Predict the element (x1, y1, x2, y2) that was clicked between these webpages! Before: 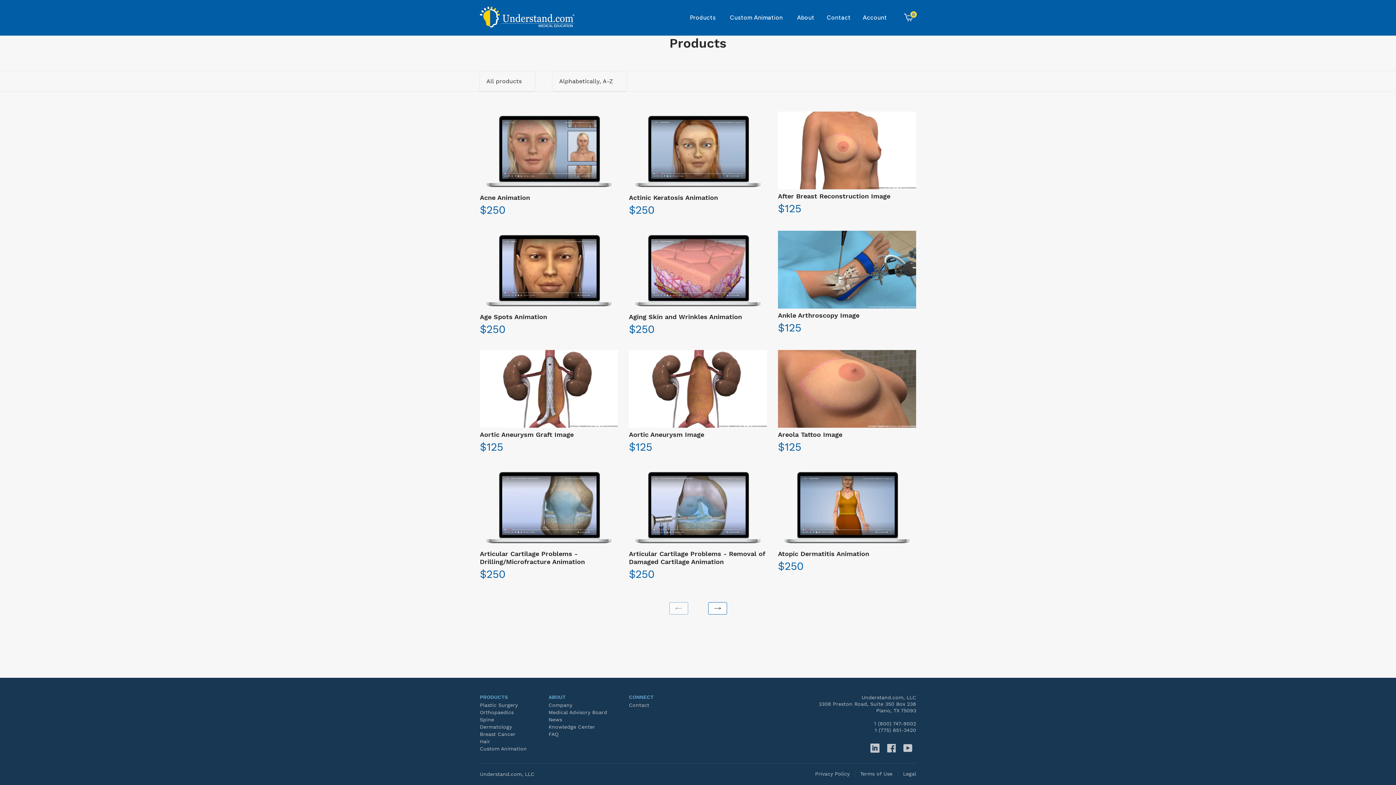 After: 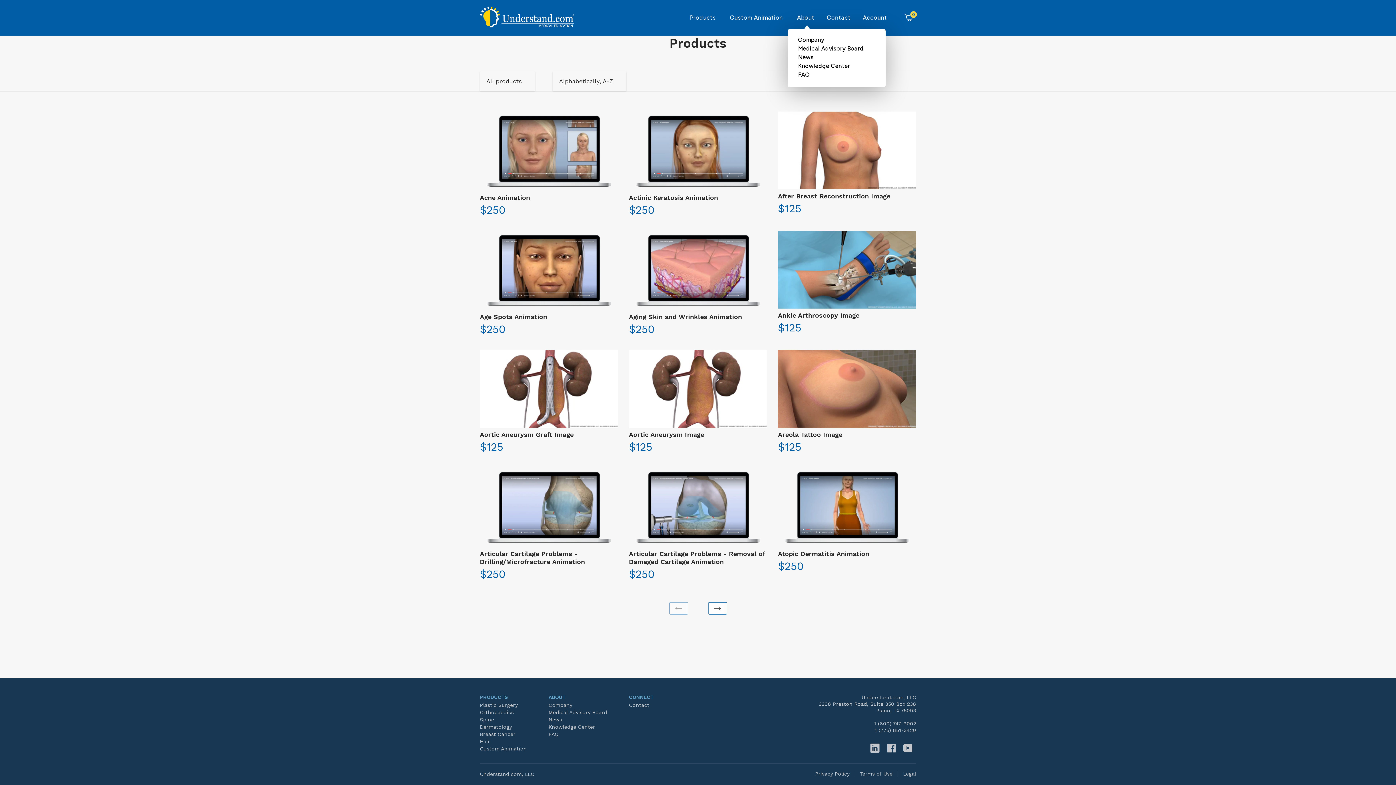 Action: label: About bbox: (795, 13, 816, 22)